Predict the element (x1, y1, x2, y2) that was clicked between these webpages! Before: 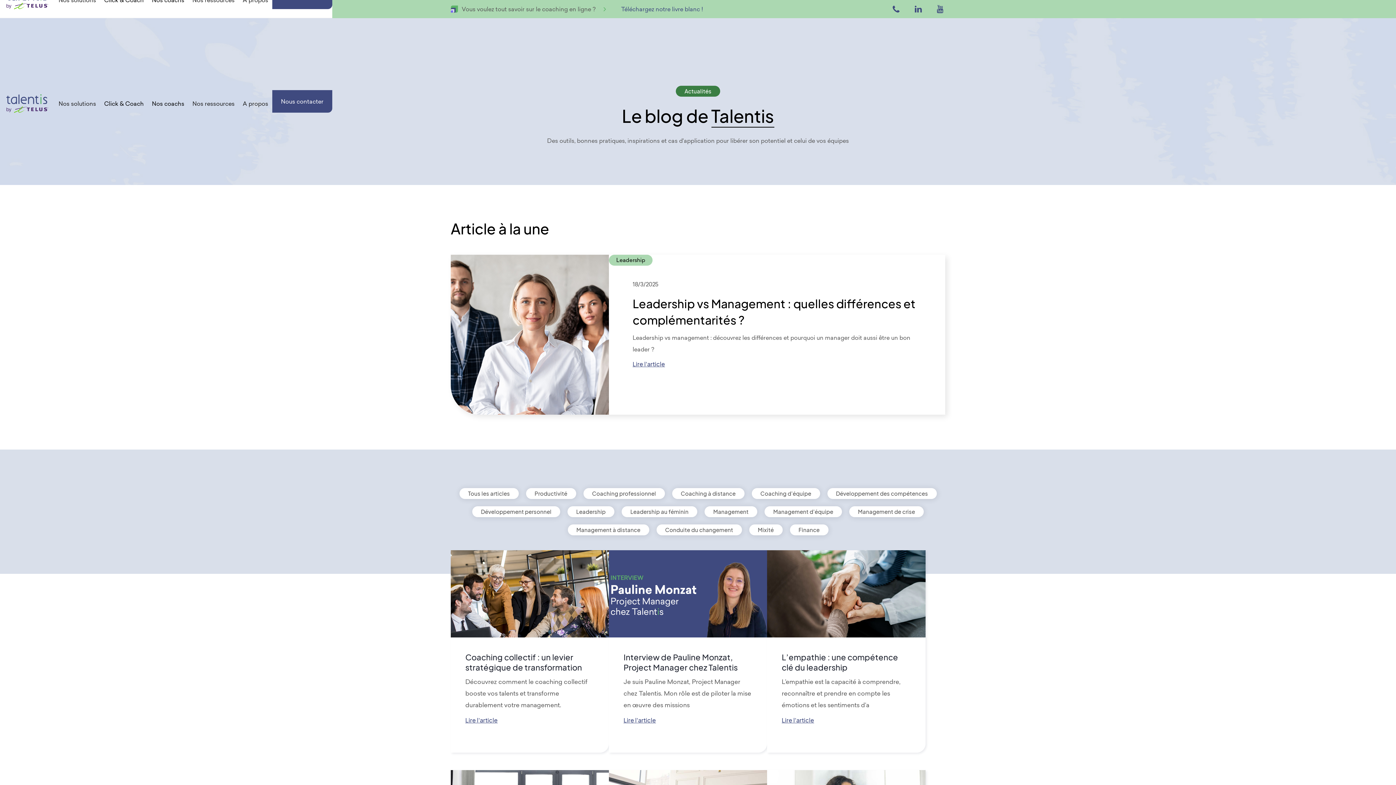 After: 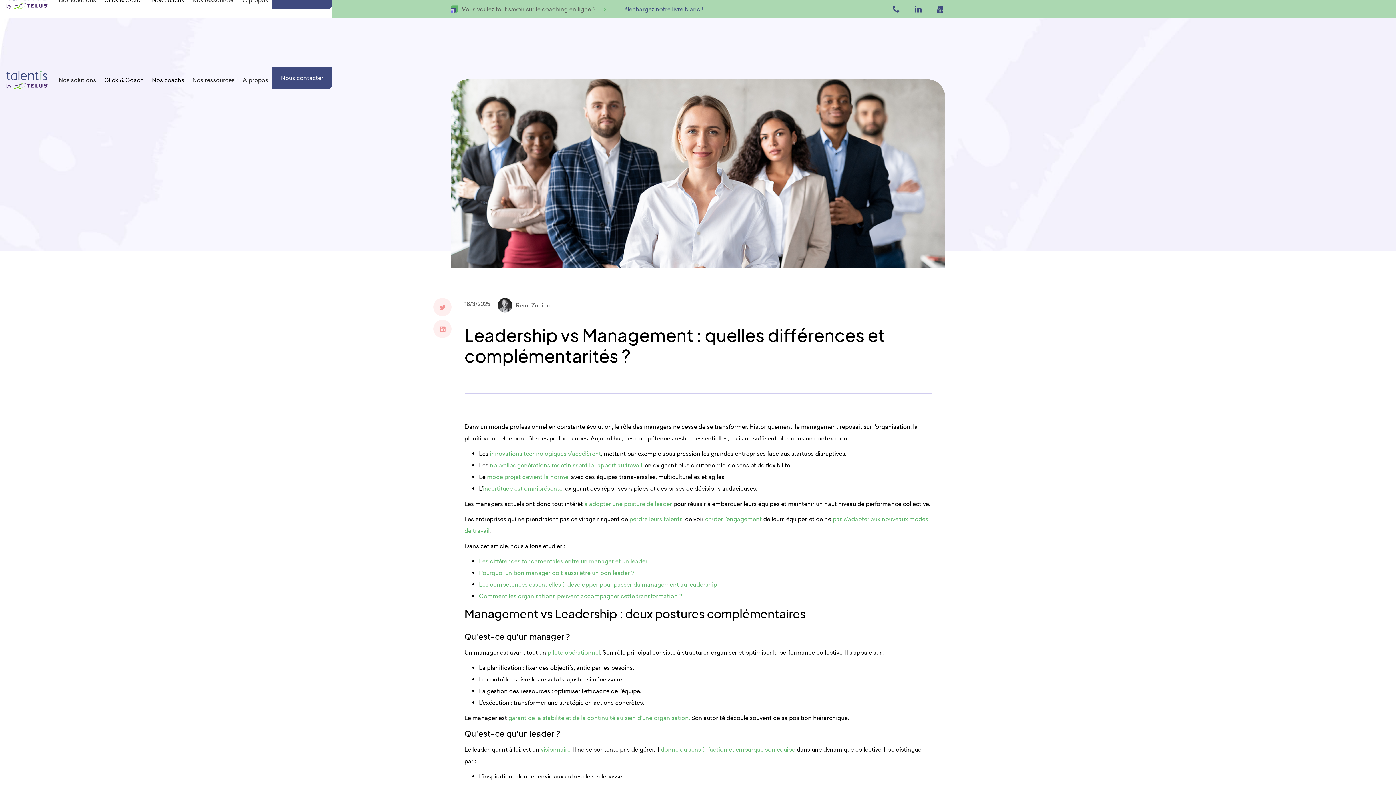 Action: bbox: (632, 358, 921, 369) label: Lire l'article